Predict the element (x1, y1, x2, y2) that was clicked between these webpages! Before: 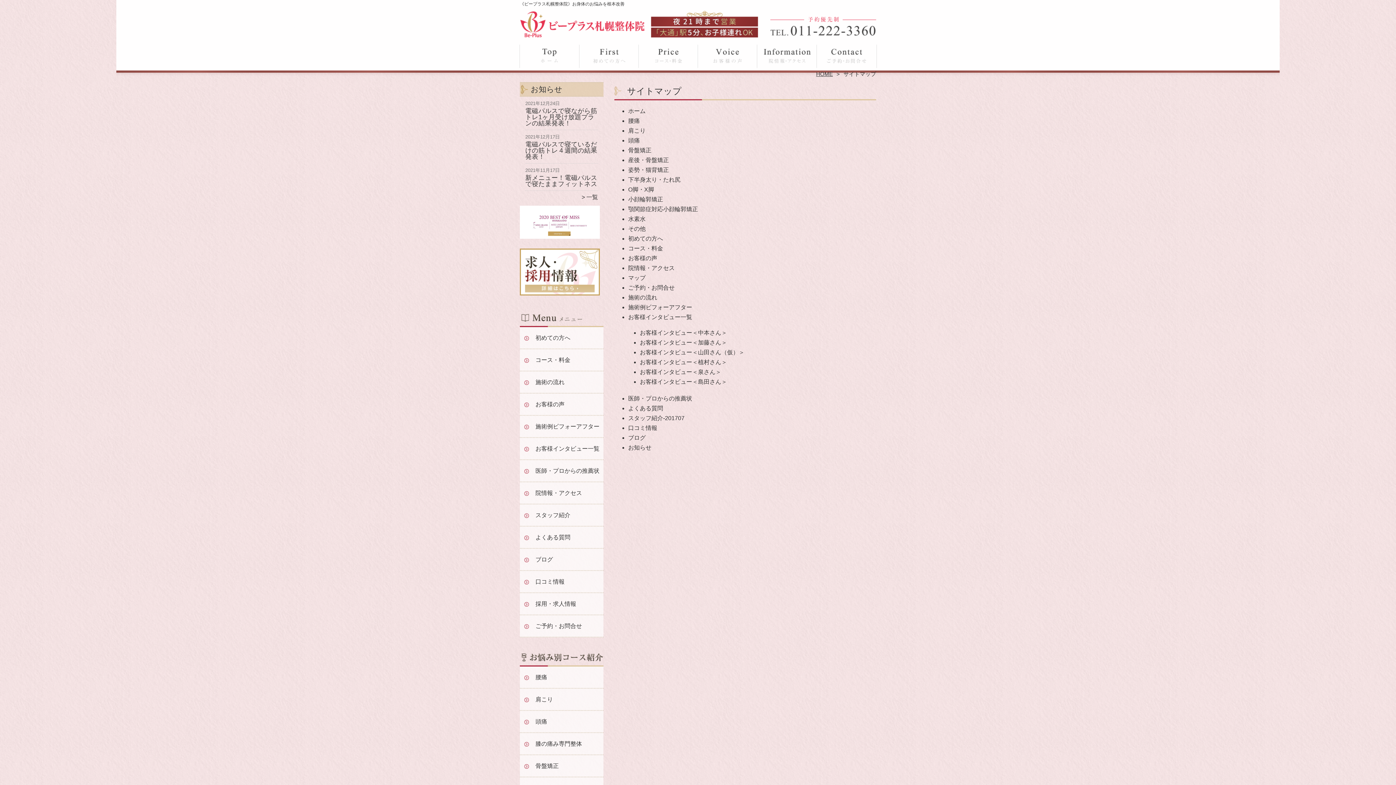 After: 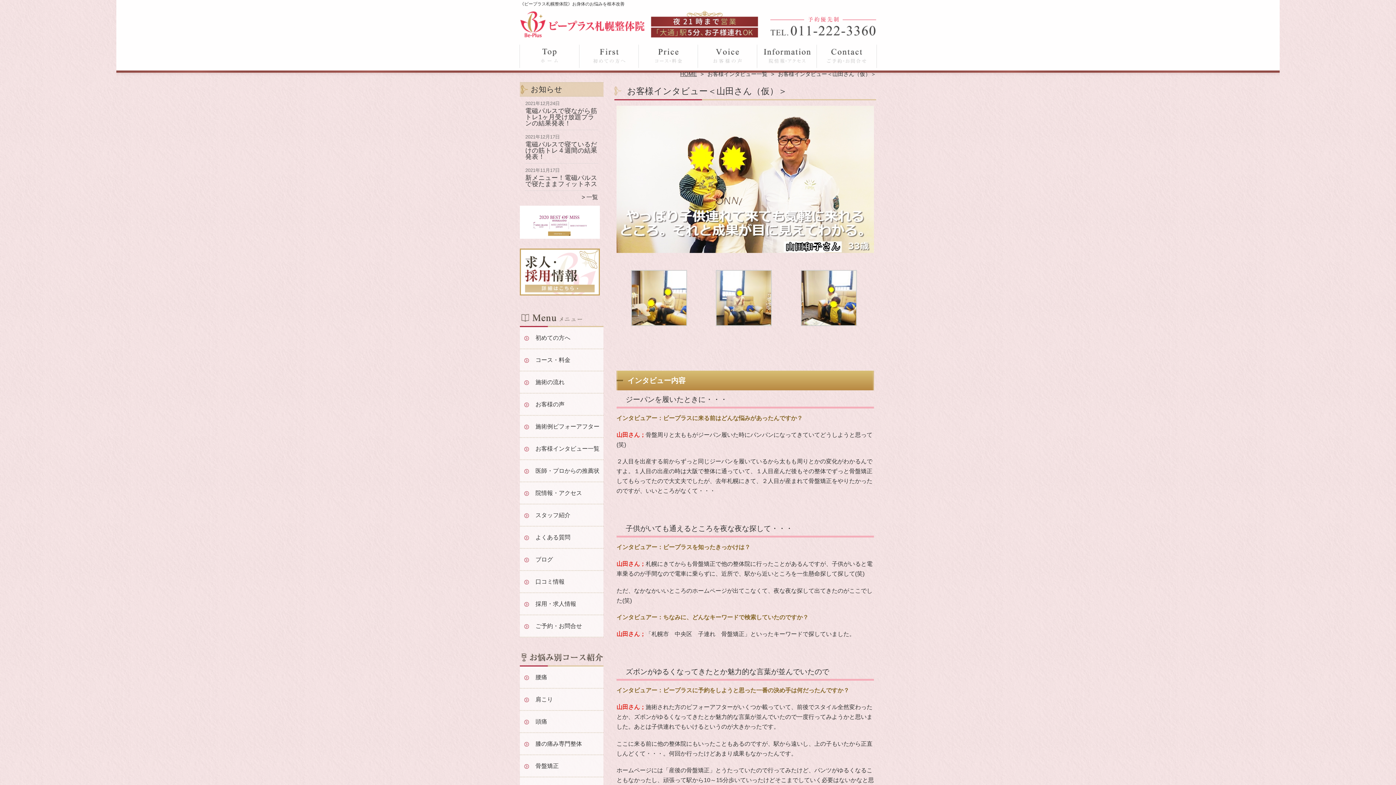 Action: label: お客様インタビュー＜山田さん（仮）＞ bbox: (640, 349, 744, 355)